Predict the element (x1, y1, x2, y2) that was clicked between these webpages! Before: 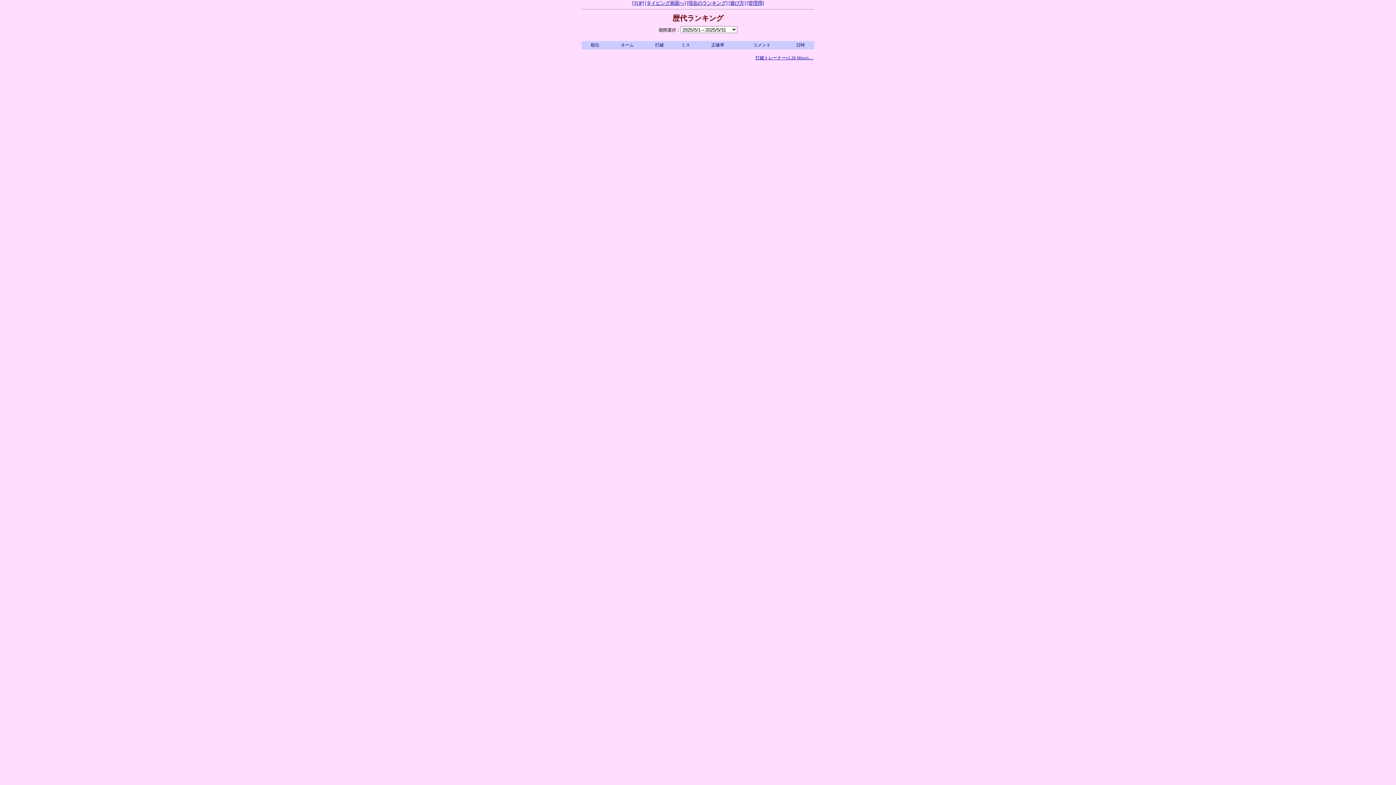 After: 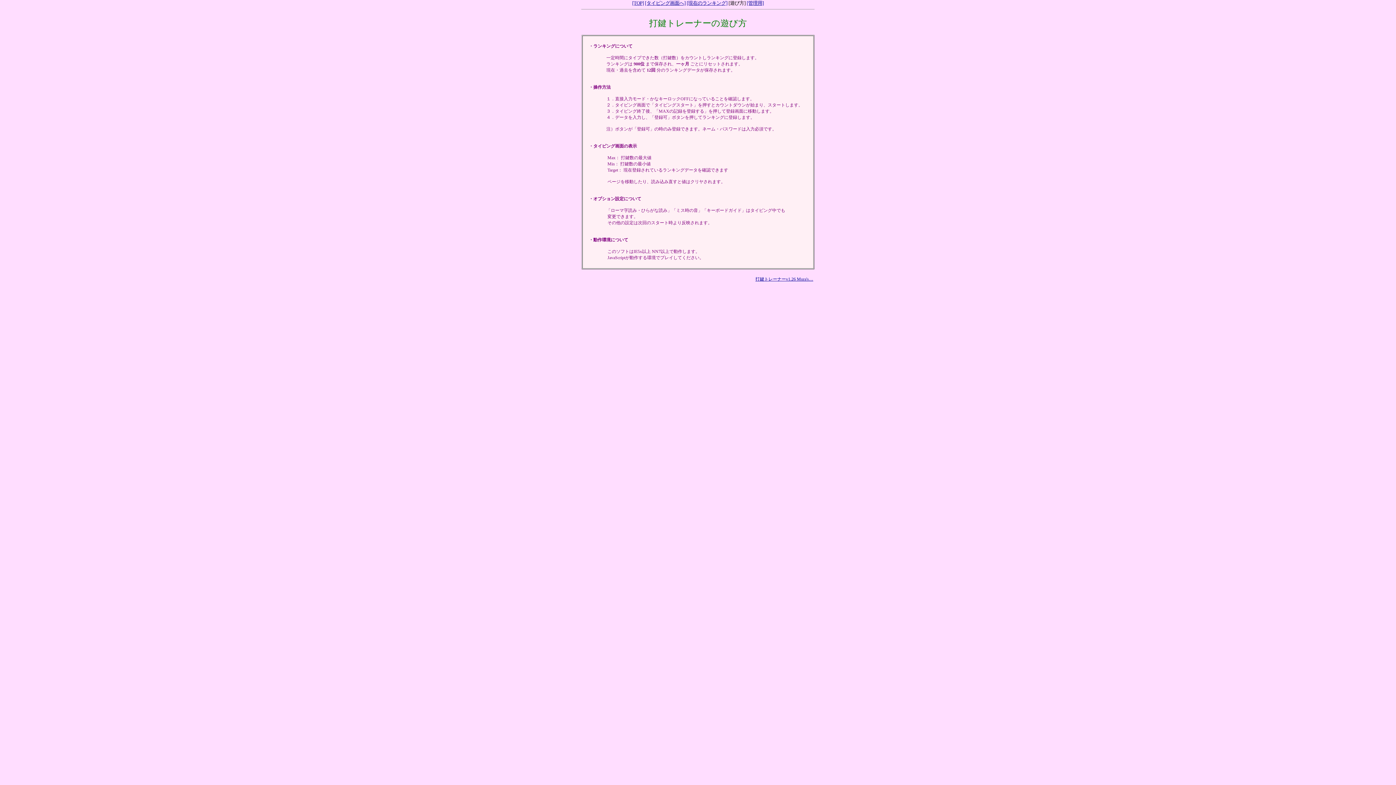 Action: bbox: (728, 0, 745, 5) label: [遊び方]